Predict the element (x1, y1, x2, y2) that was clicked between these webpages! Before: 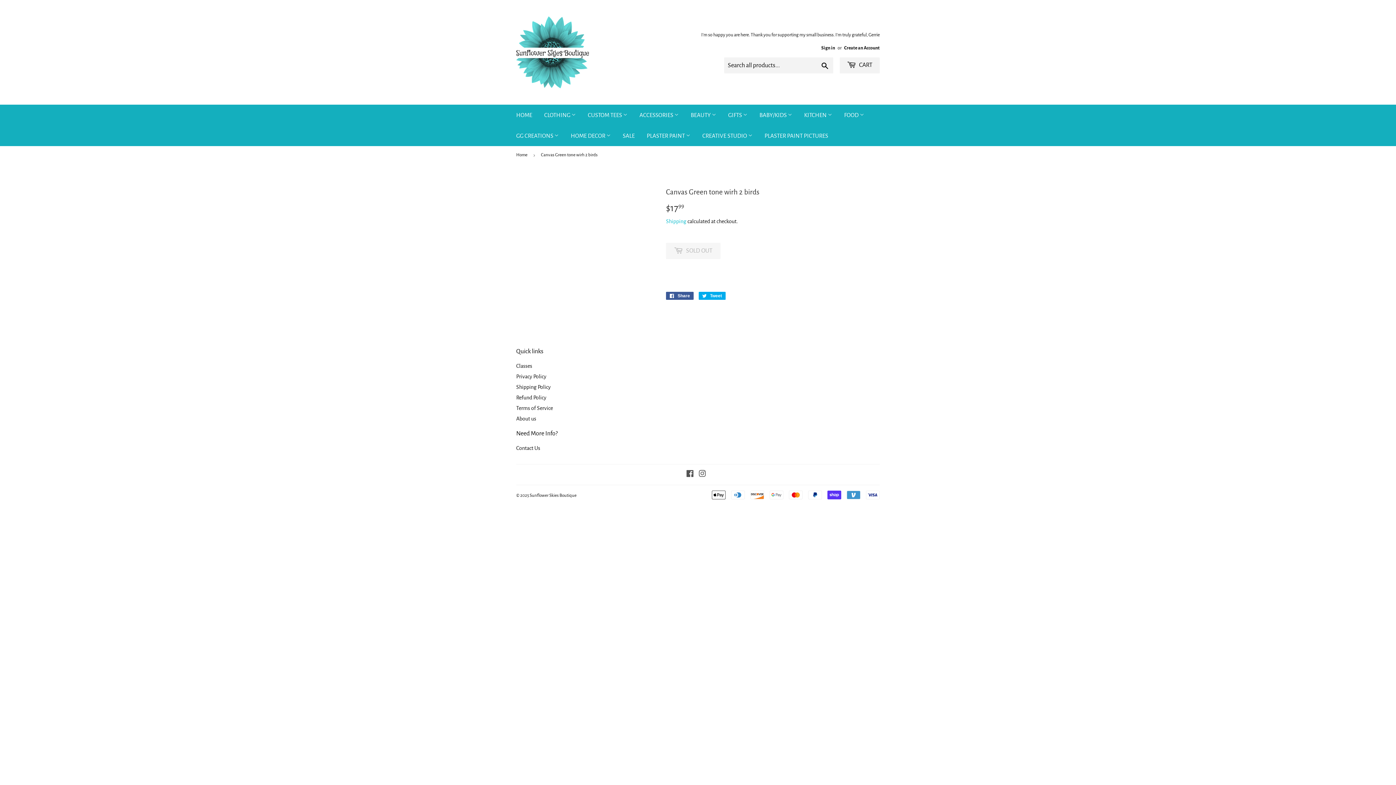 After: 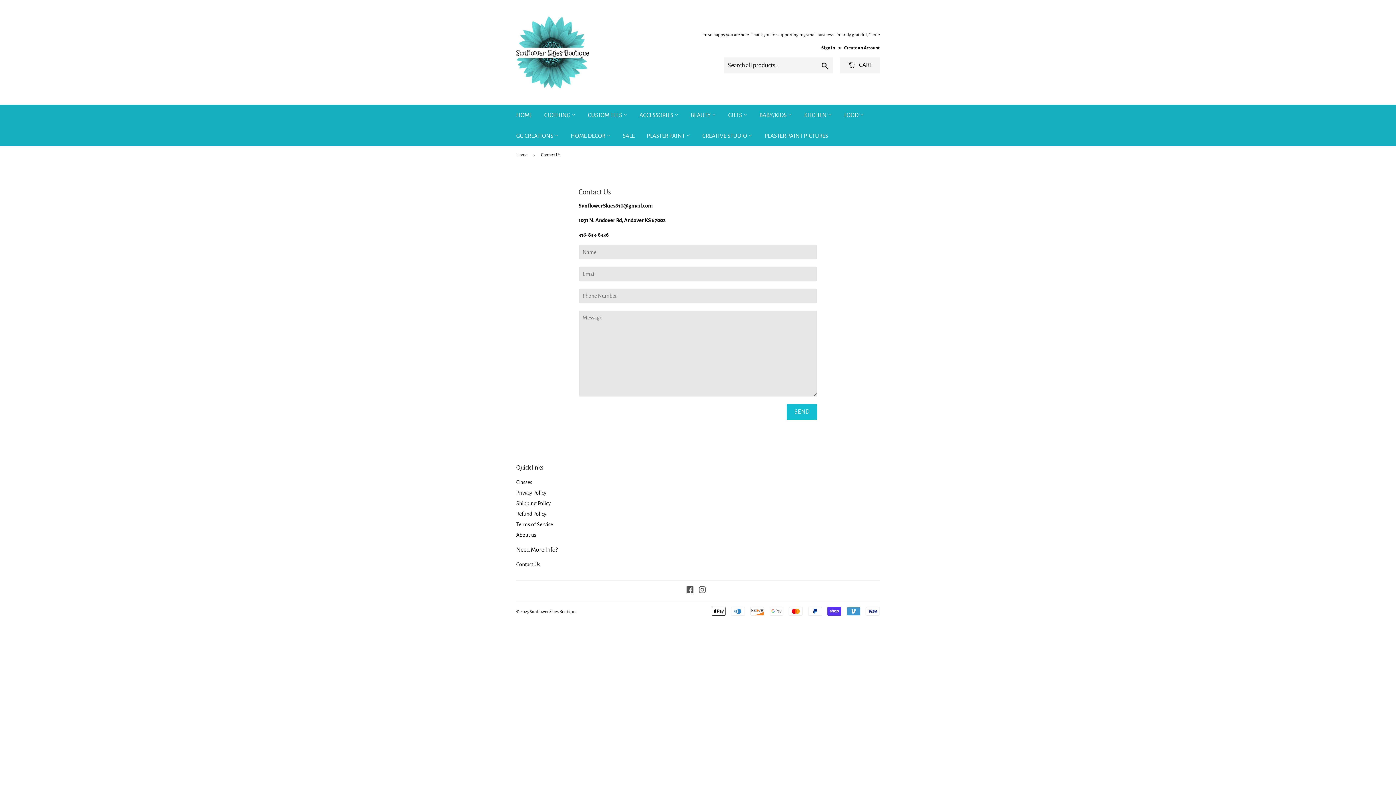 Action: bbox: (516, 445, 540, 451) label: Contact Us